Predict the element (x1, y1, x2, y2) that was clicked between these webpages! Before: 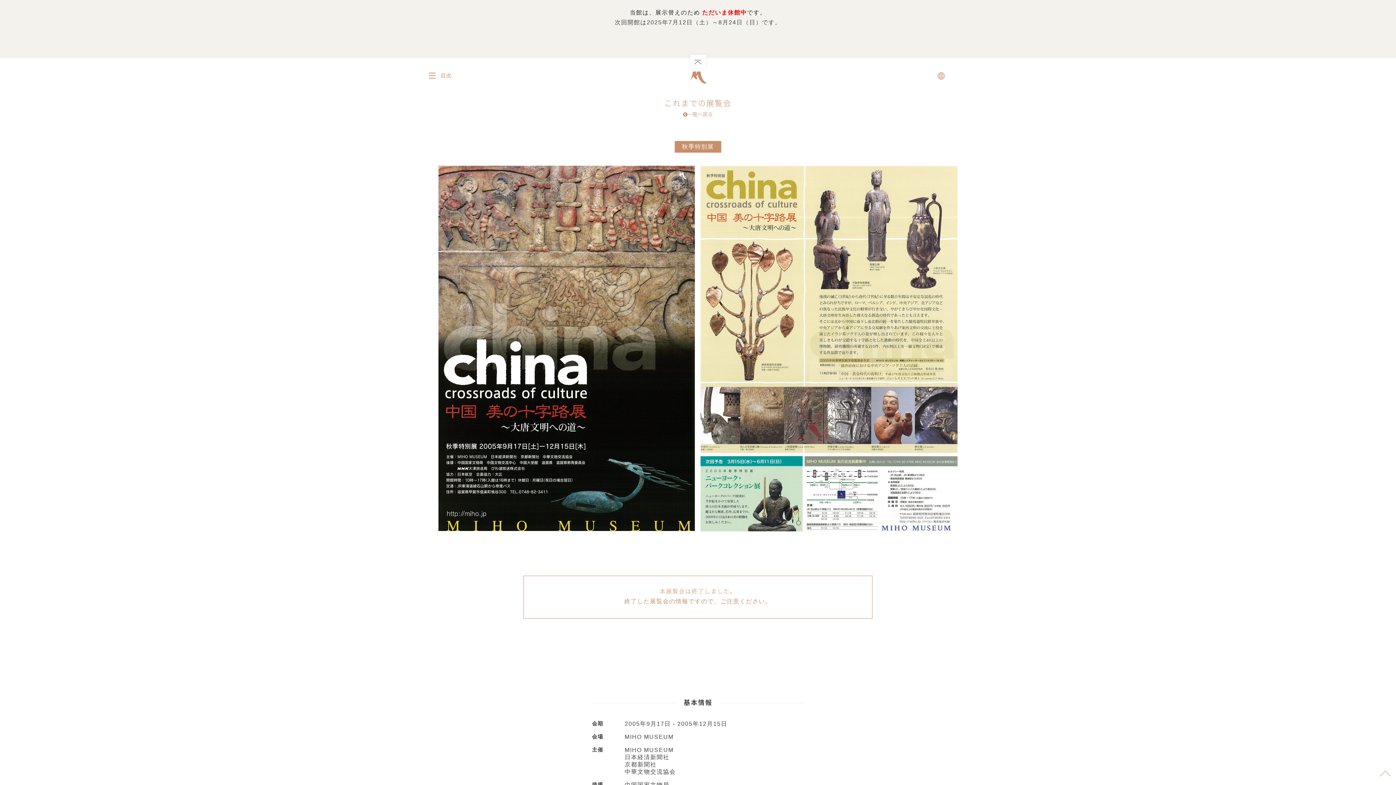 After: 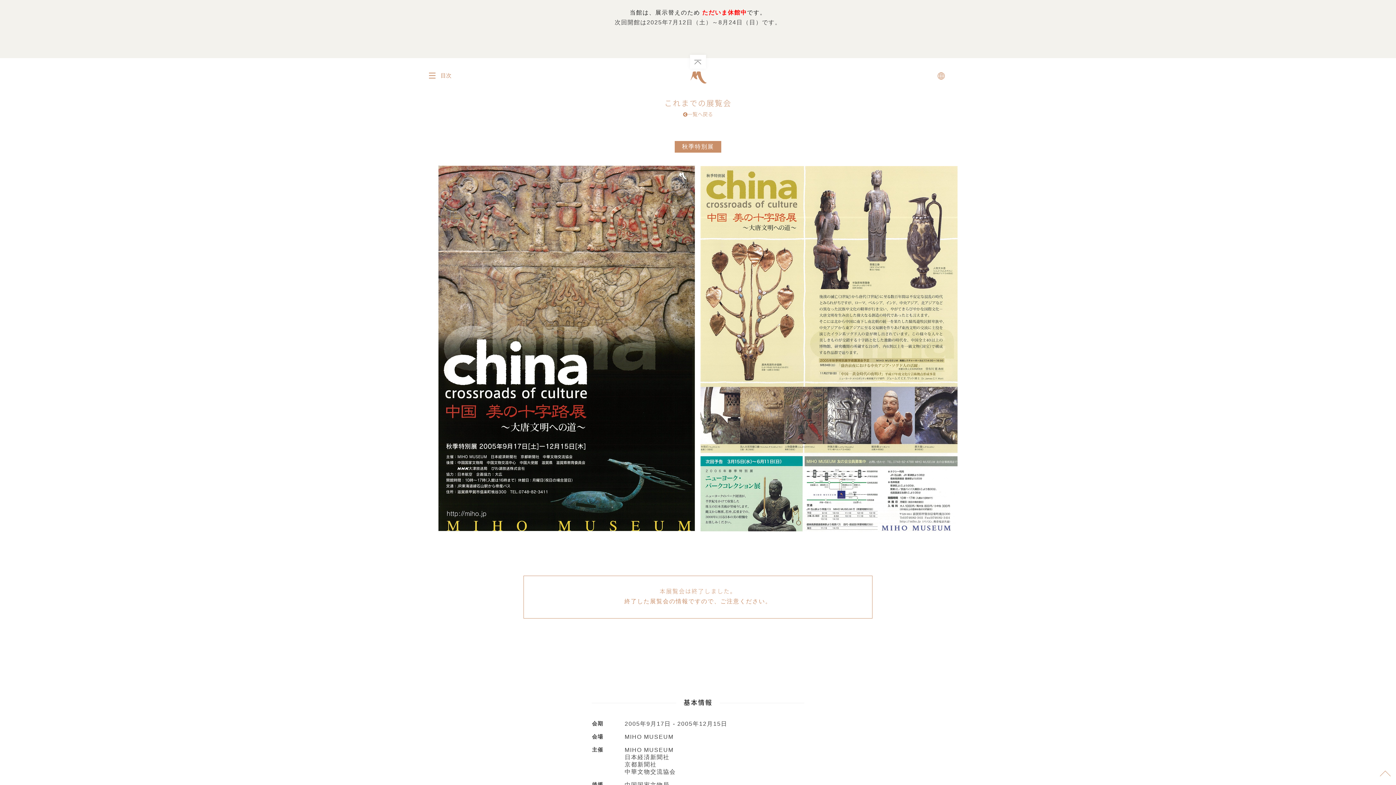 Action: bbox: (1374, 763, 1396, 785)